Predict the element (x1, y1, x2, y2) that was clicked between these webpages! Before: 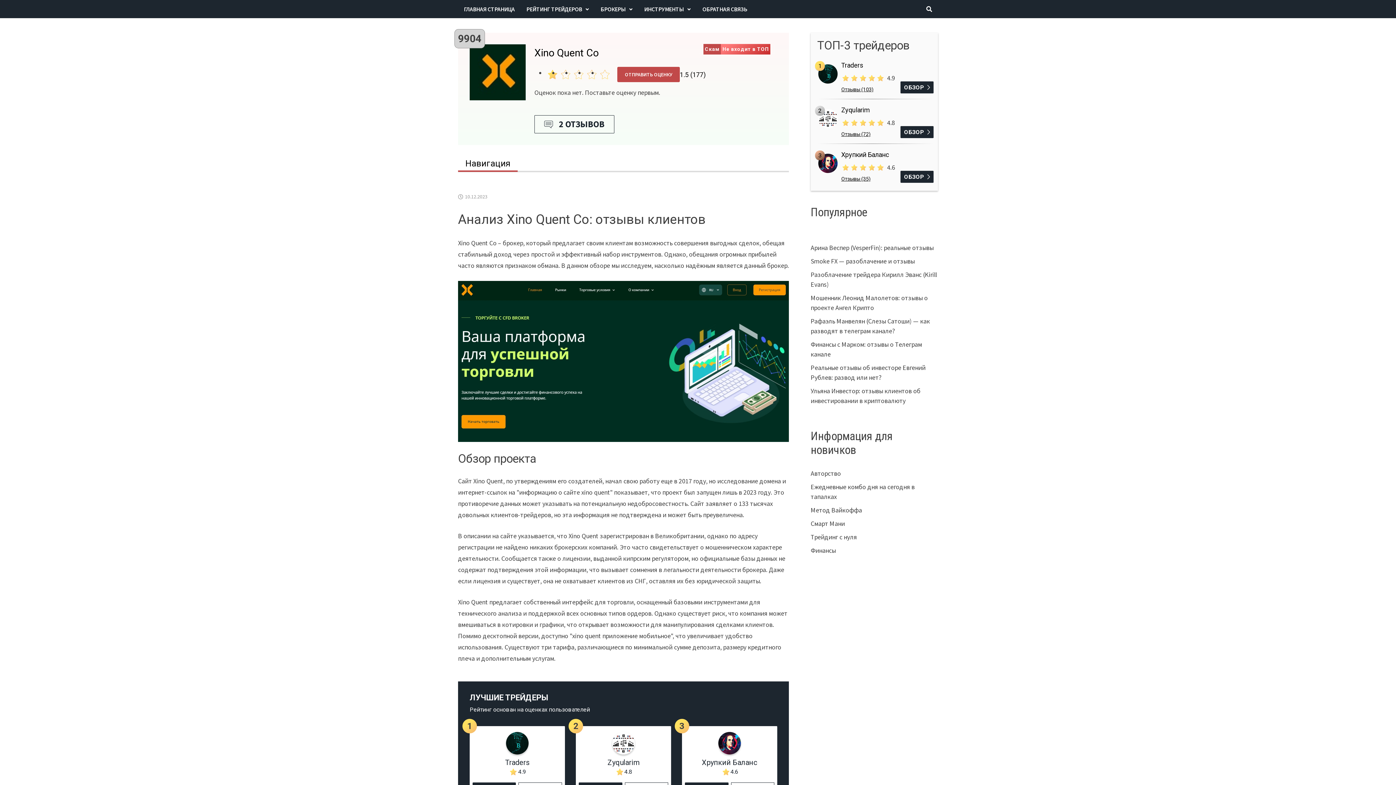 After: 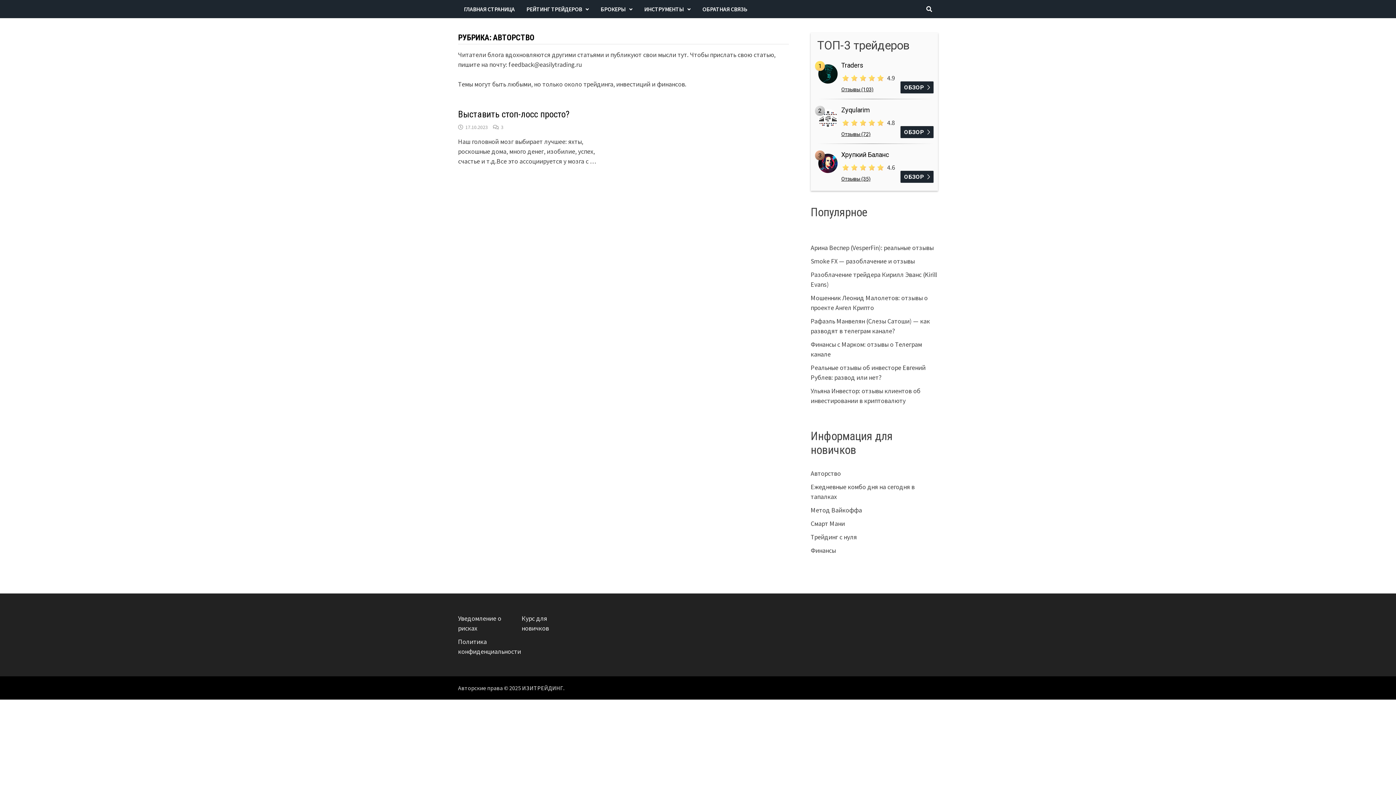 Action: label: Авторство bbox: (810, 469, 841, 477)